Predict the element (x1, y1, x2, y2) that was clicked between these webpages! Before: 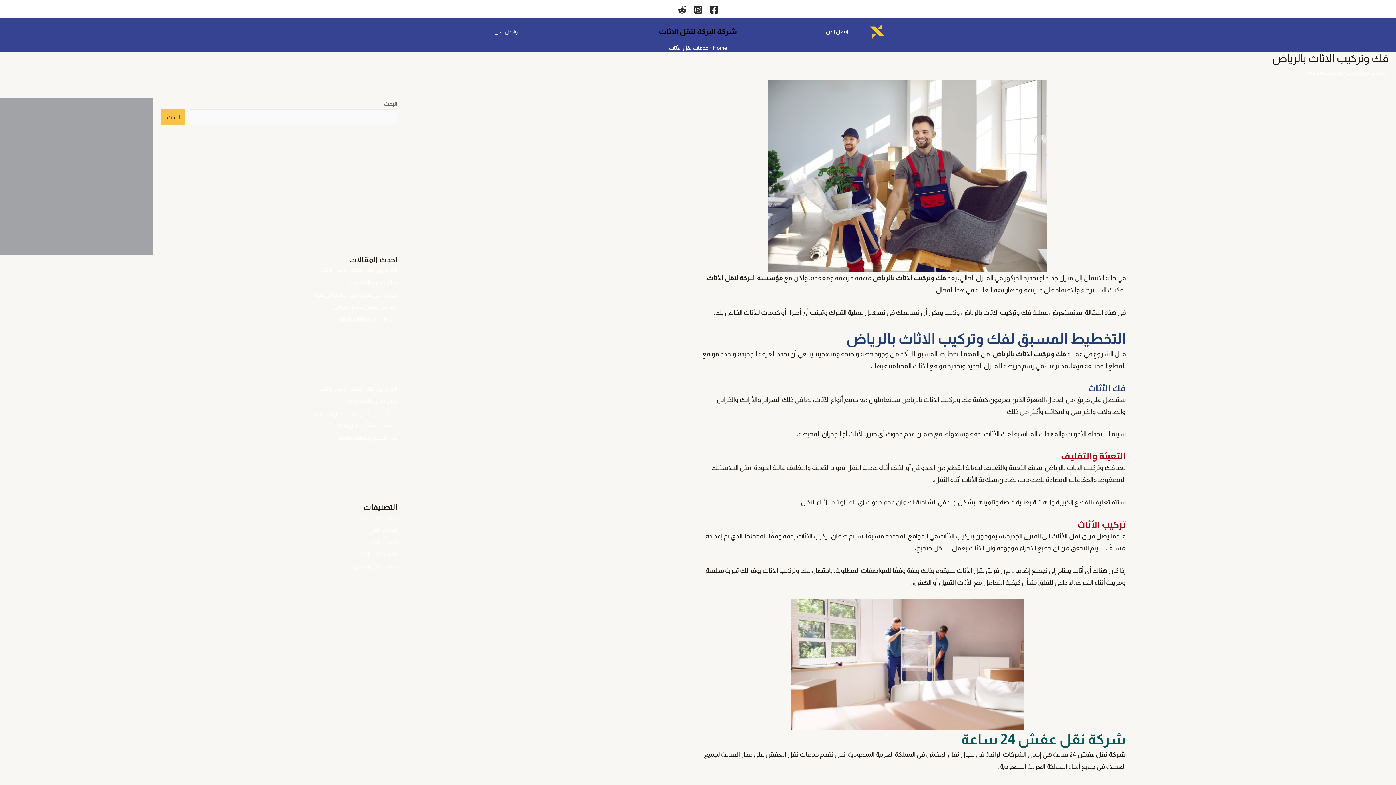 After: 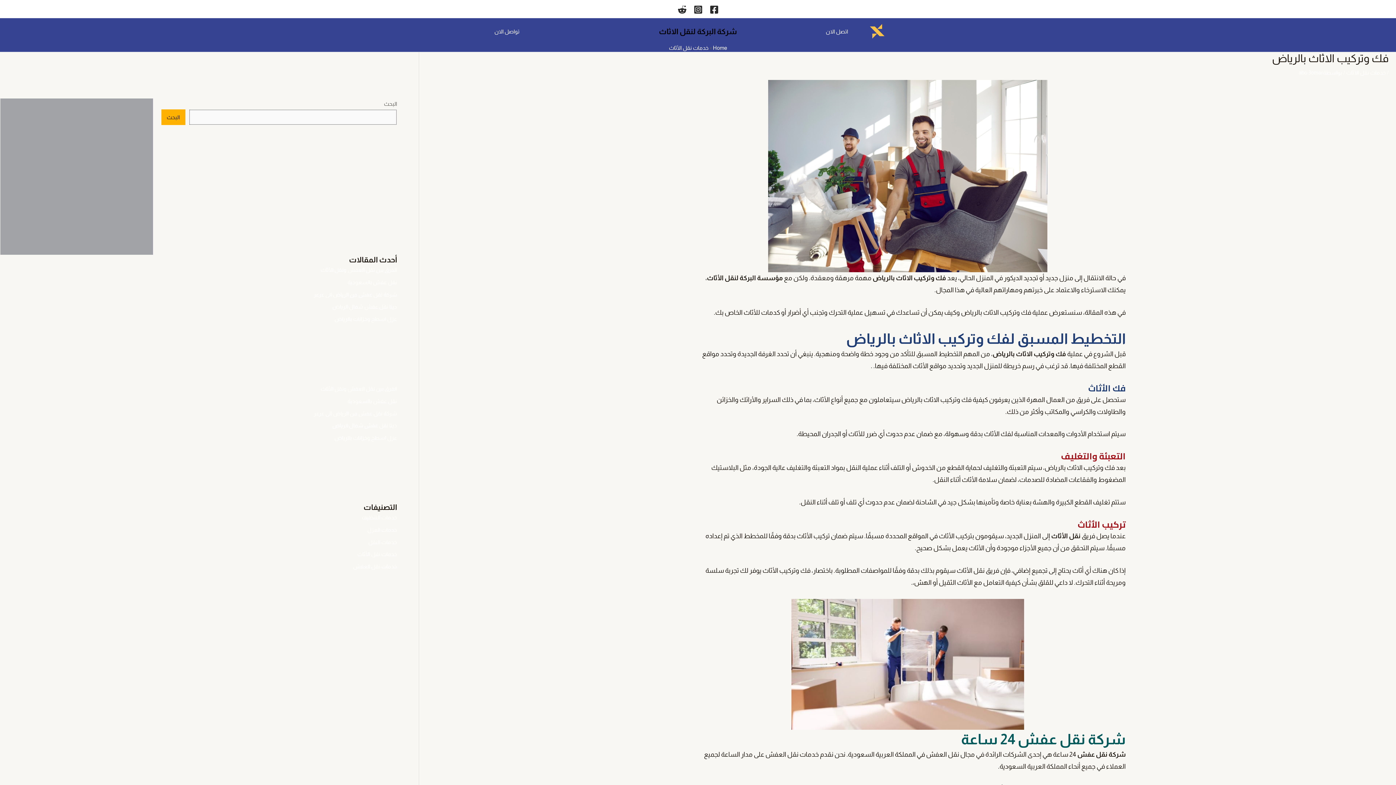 Action: bbox: (161, 109, 185, 125) label: البحث